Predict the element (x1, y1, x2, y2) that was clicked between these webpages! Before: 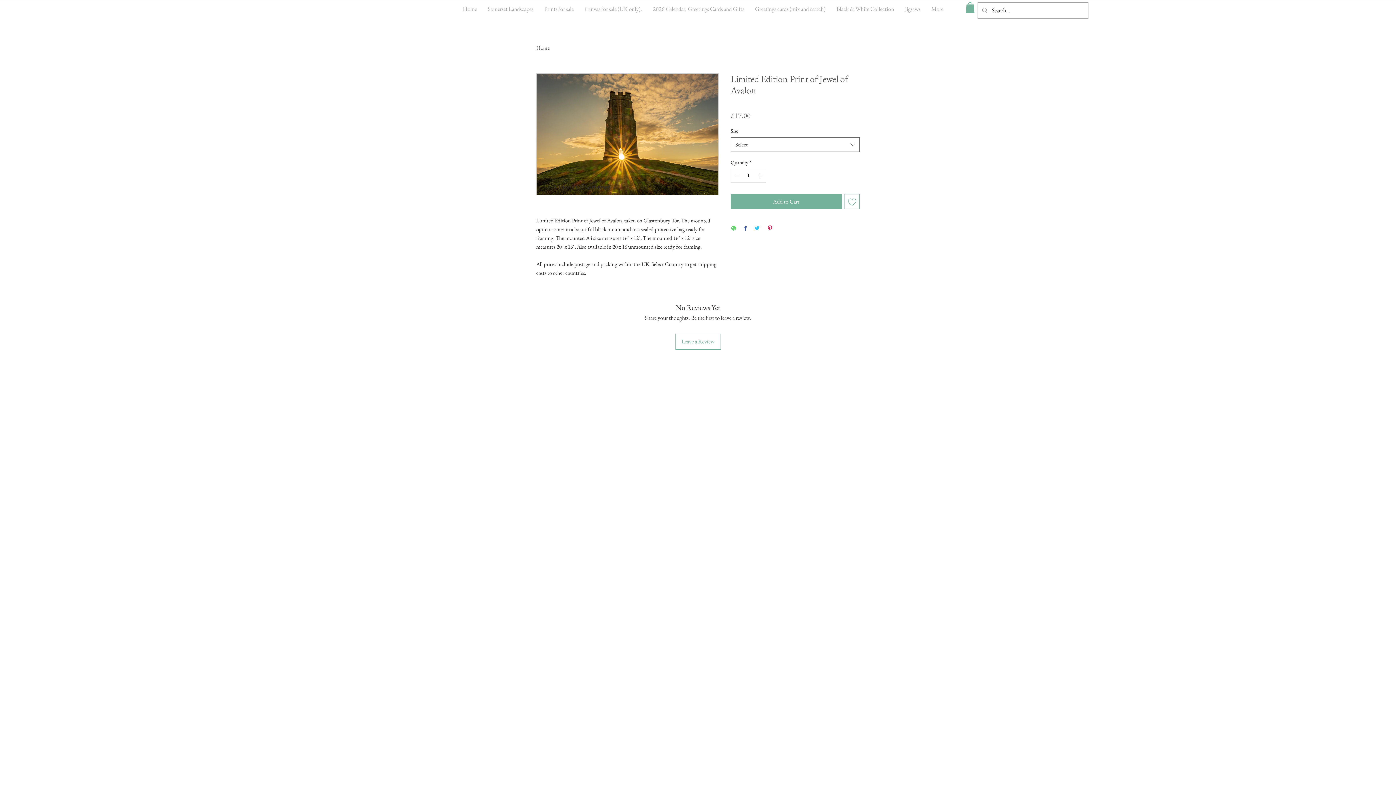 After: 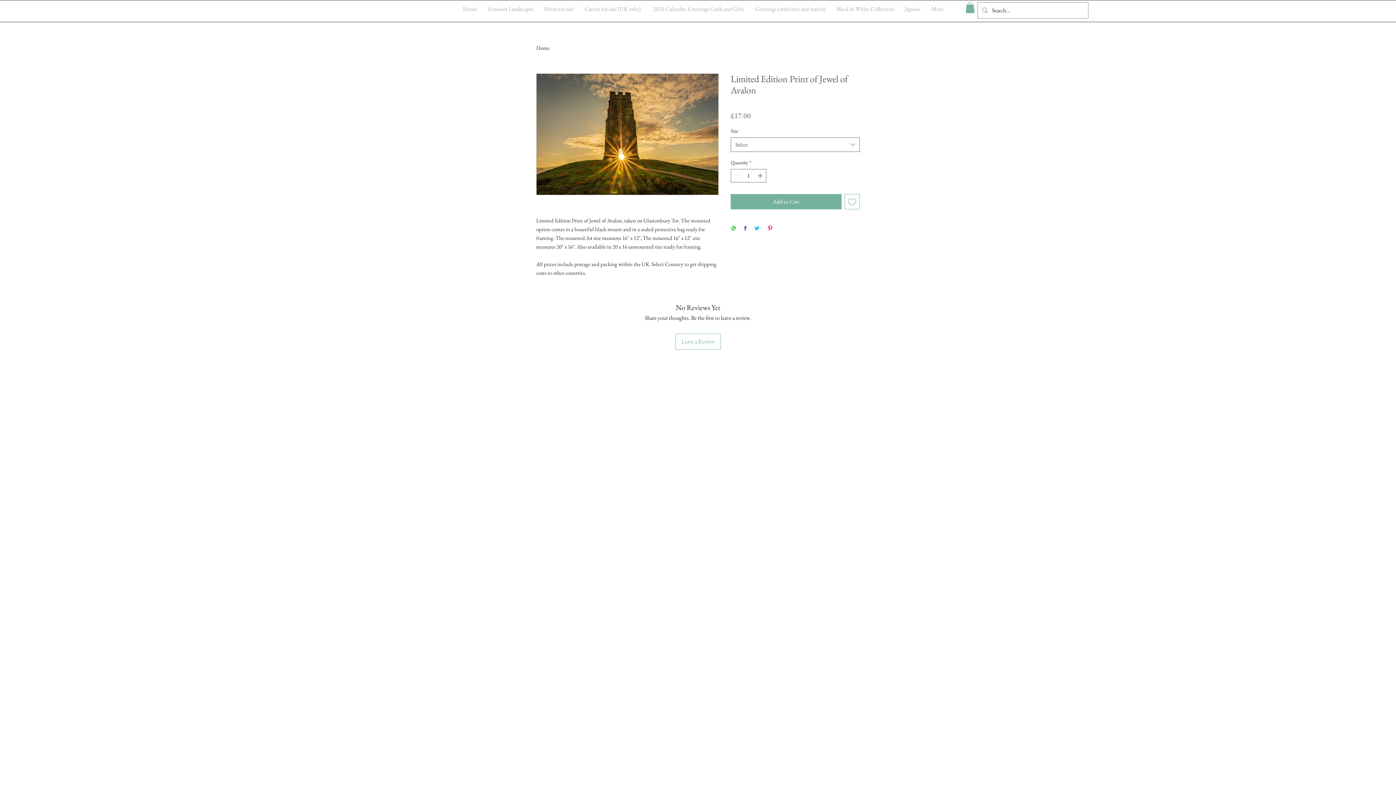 Action: bbox: (965, 2, 974, 13)